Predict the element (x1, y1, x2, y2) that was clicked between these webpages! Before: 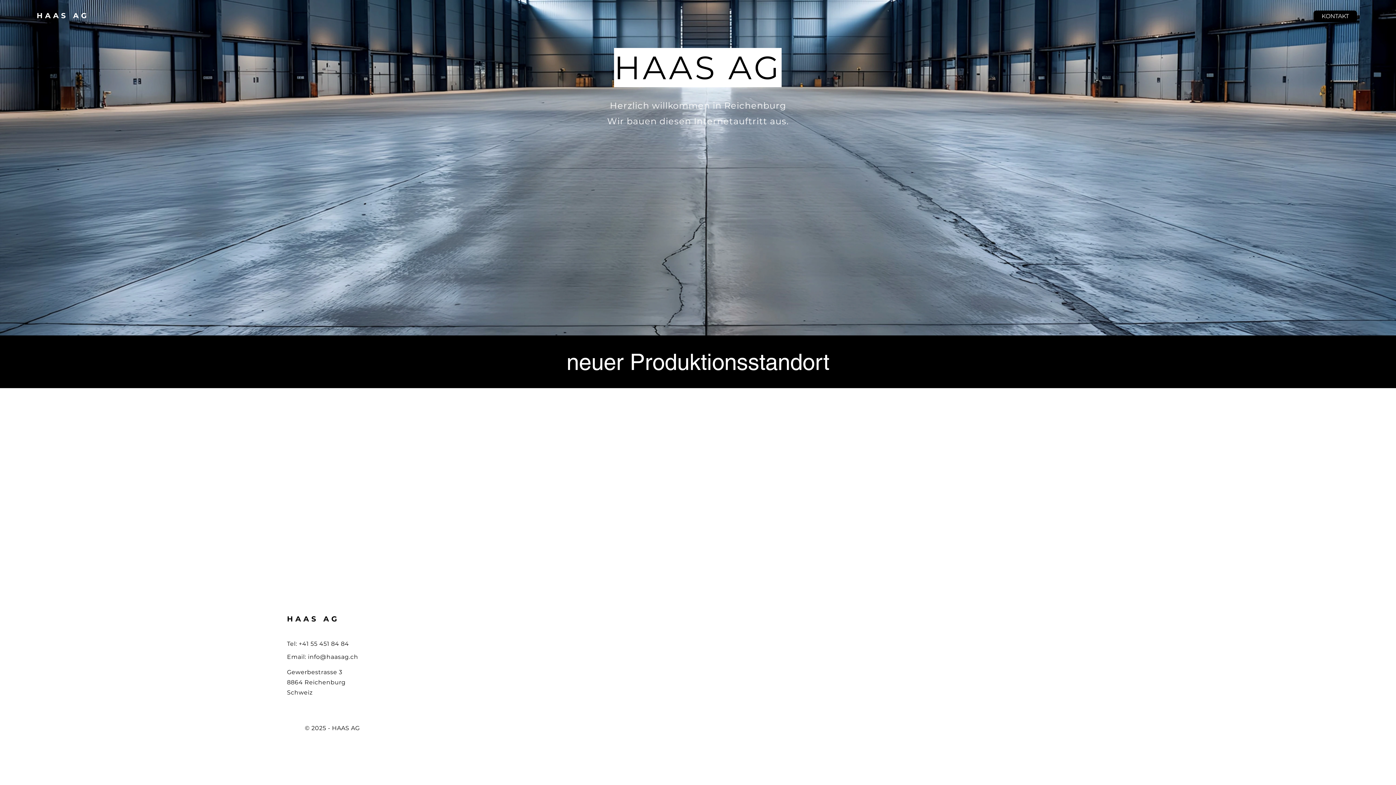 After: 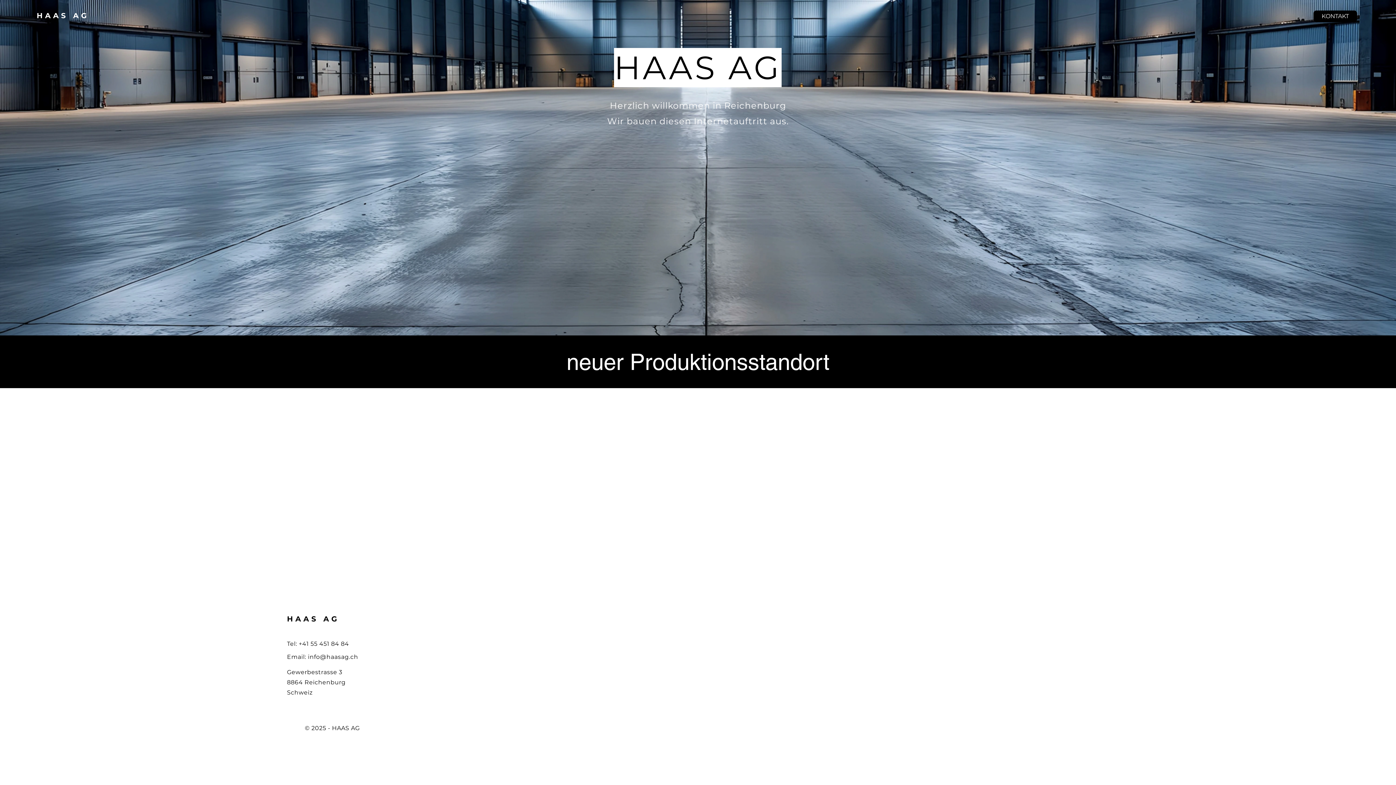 Action: bbox: (287, 614, 339, 623) label: HAAS AG